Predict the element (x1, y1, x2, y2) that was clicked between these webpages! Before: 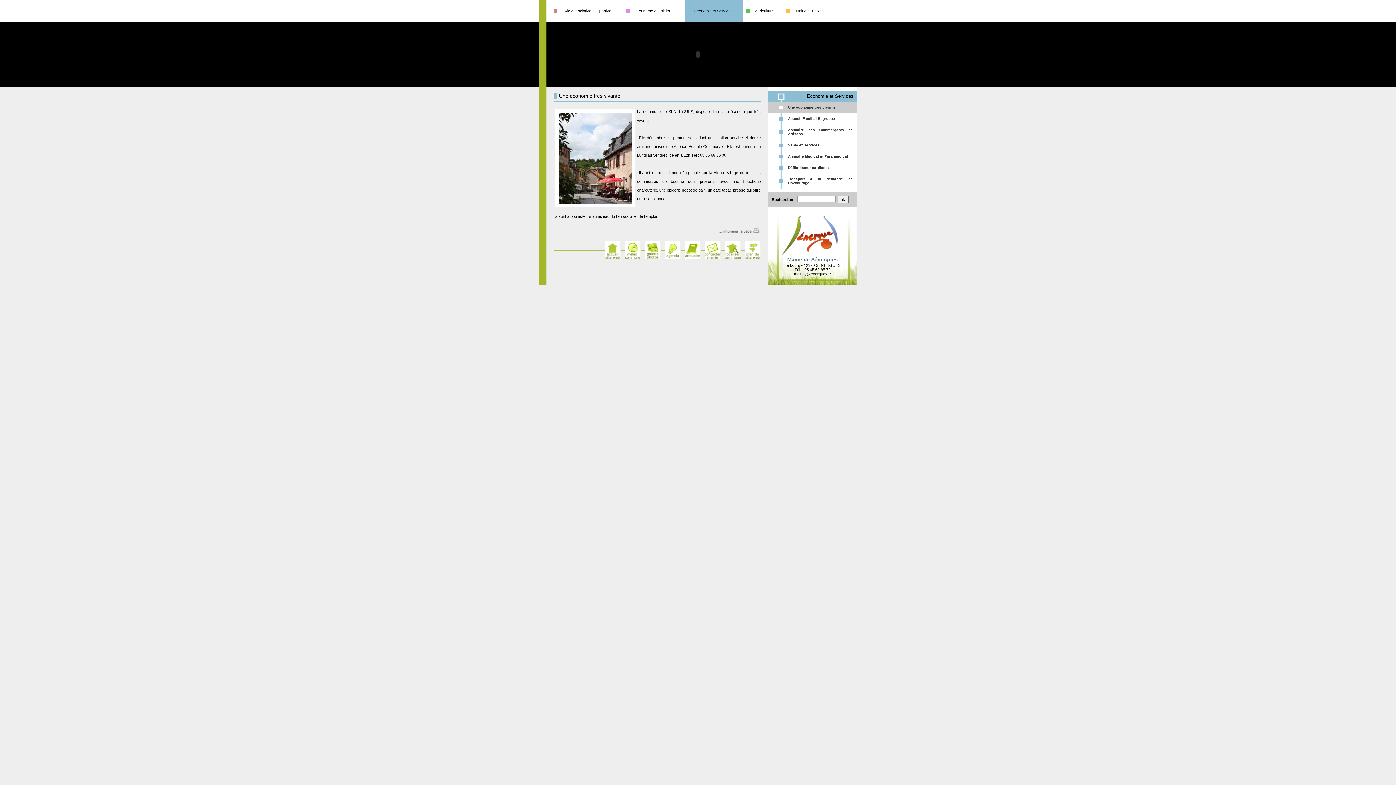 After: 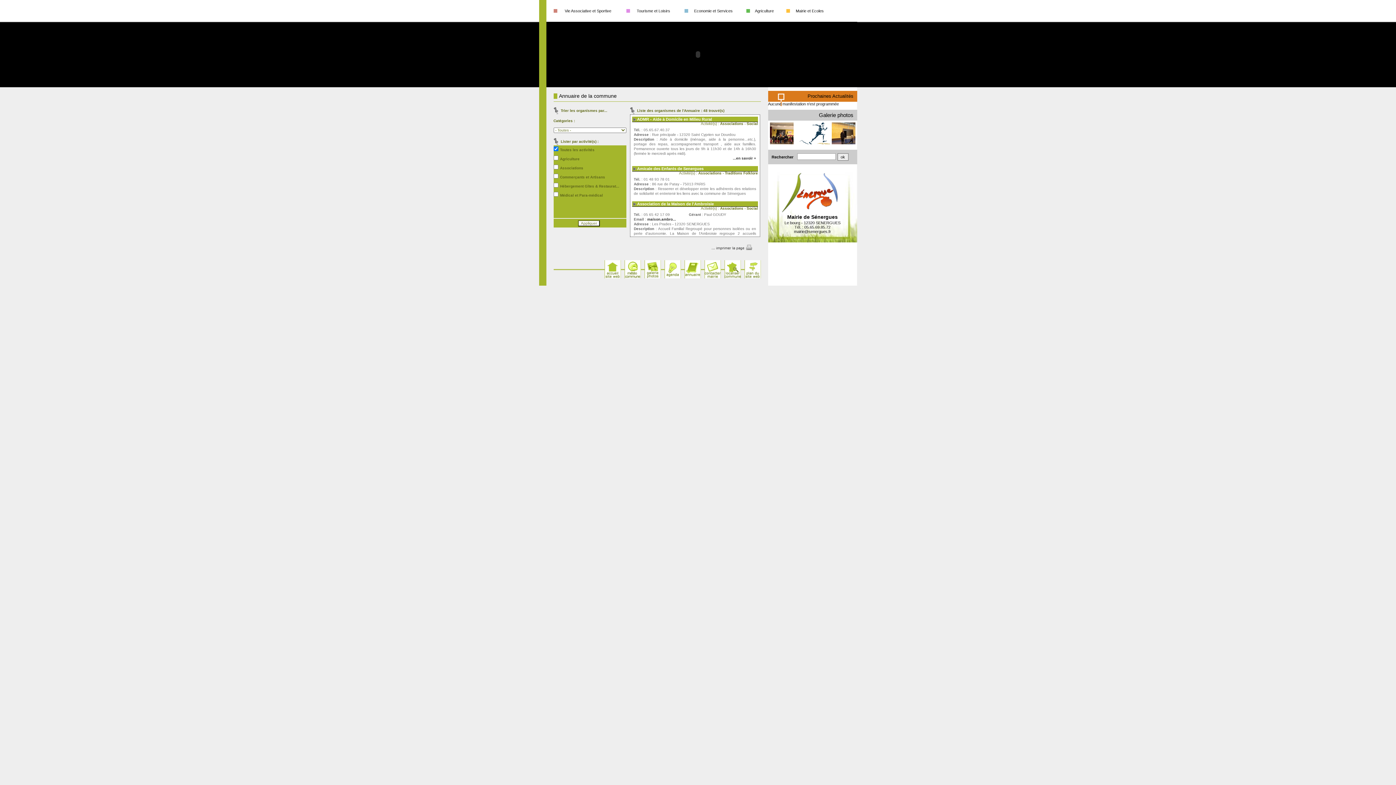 Action: bbox: (684, 241, 700, 260)